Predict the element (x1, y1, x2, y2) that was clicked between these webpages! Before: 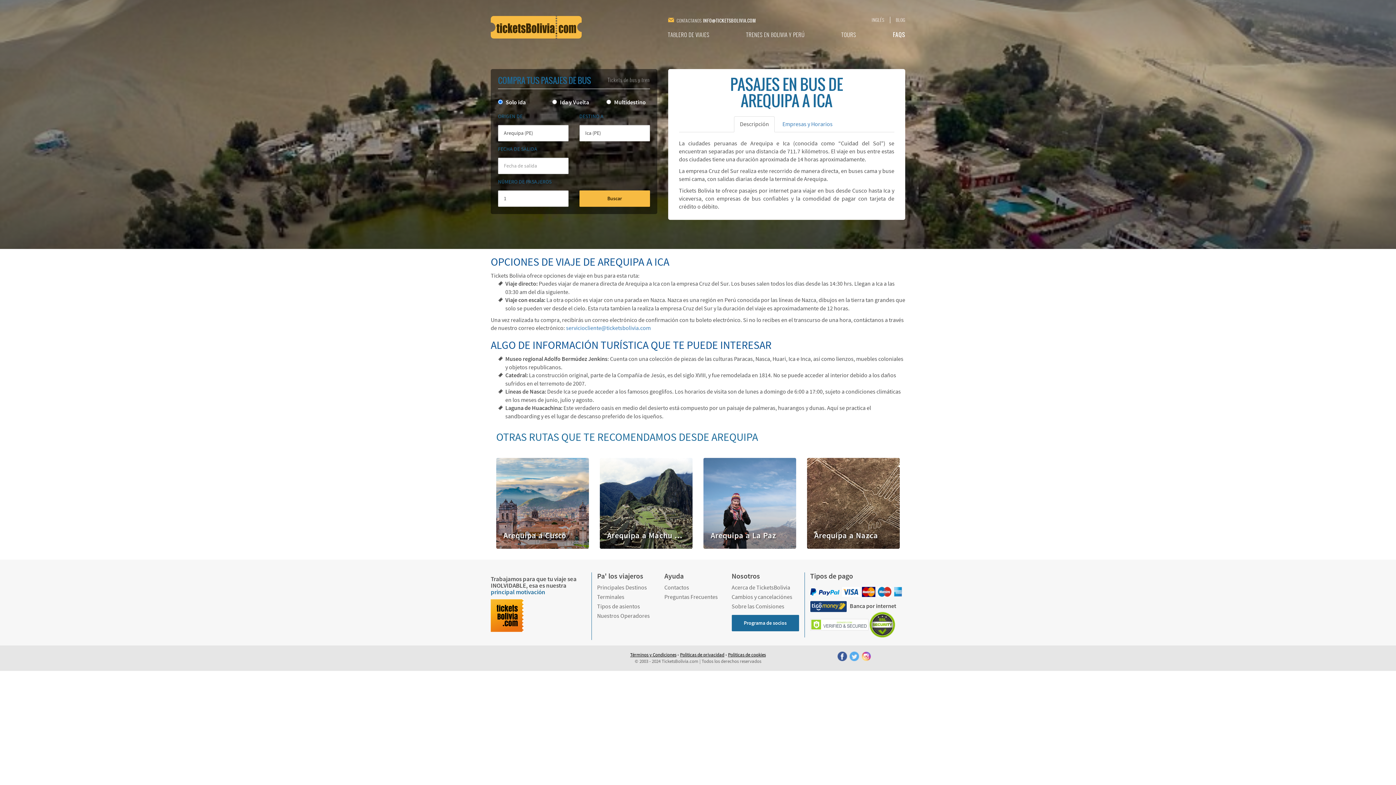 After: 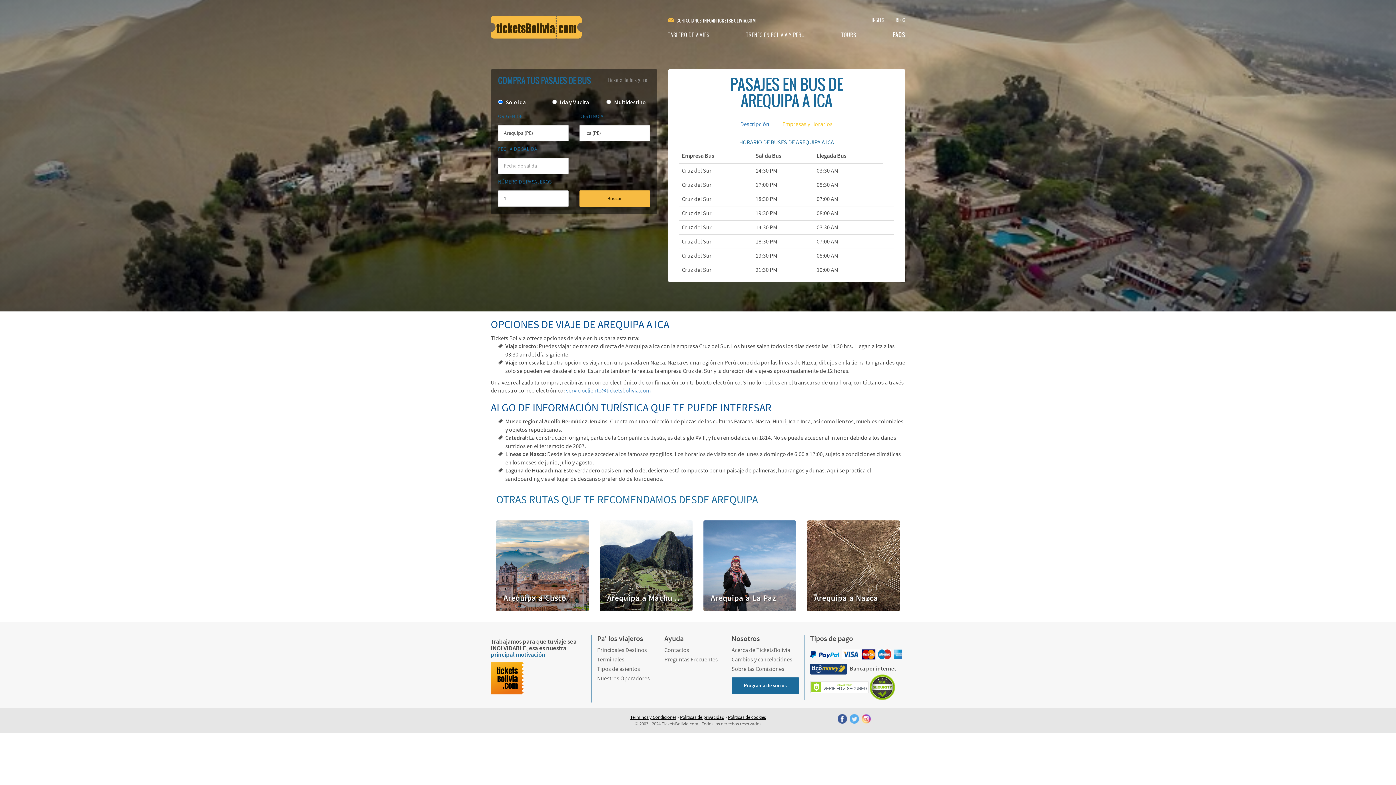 Action: bbox: (776, 116, 838, 132) label: Empresas y Horarios